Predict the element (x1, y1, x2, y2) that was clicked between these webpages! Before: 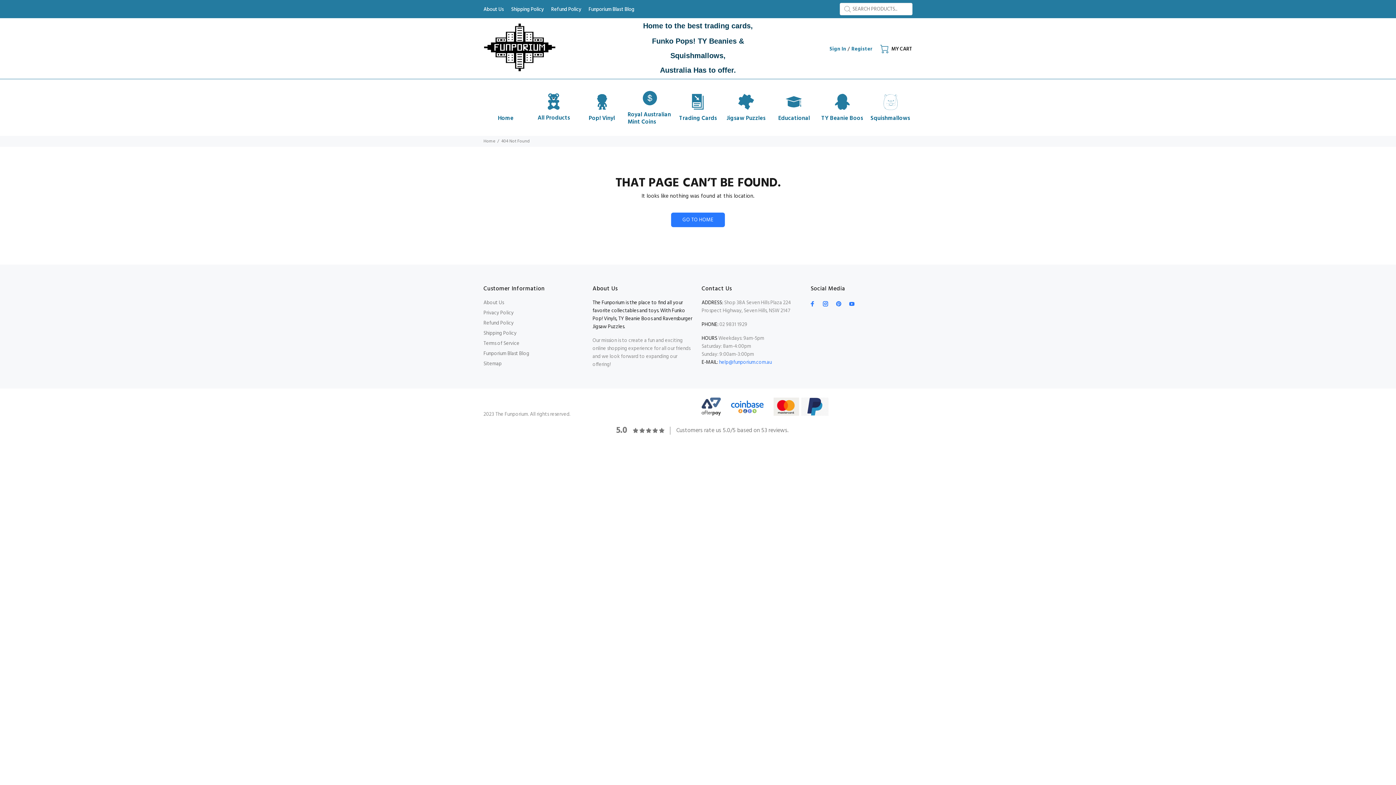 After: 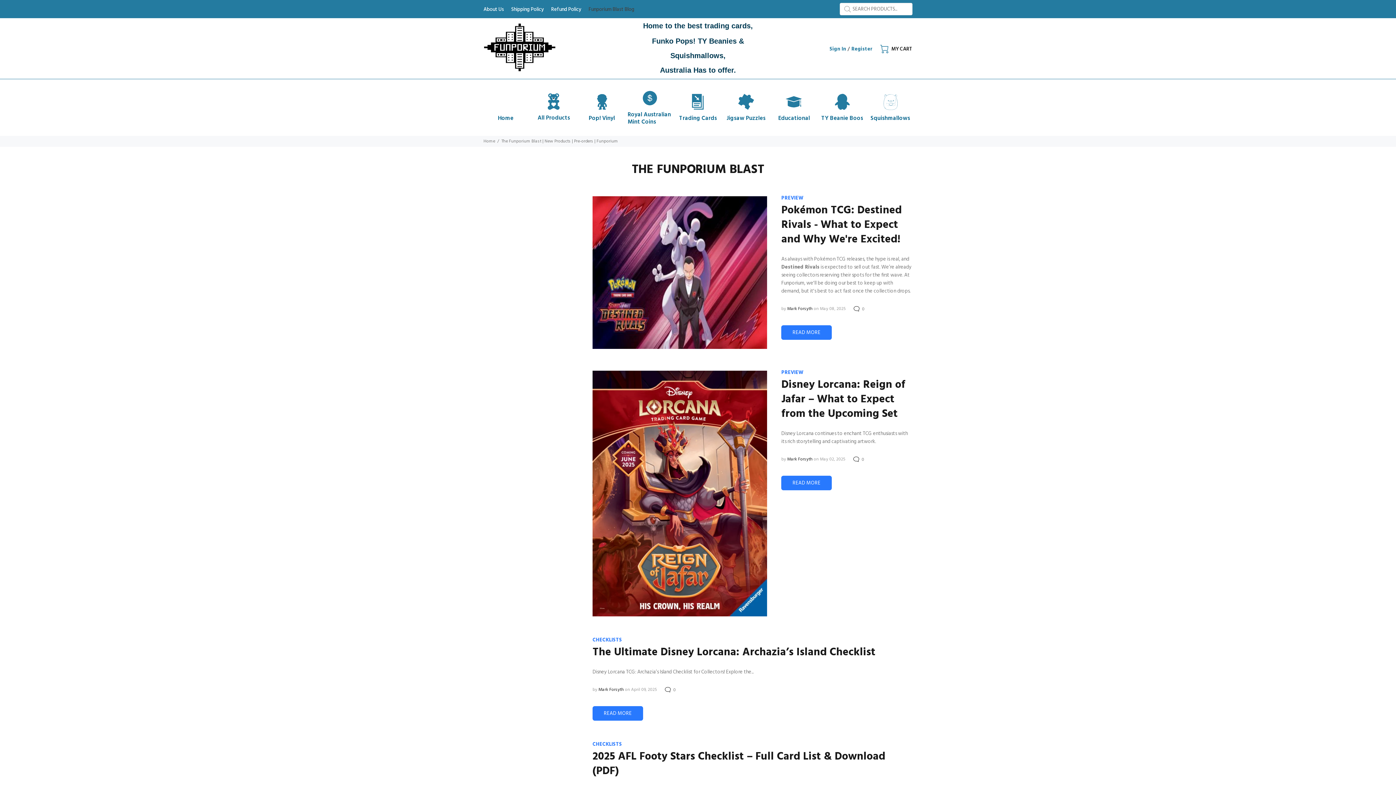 Action: bbox: (585, 0, 634, 18) label: Funporium Blast Blog